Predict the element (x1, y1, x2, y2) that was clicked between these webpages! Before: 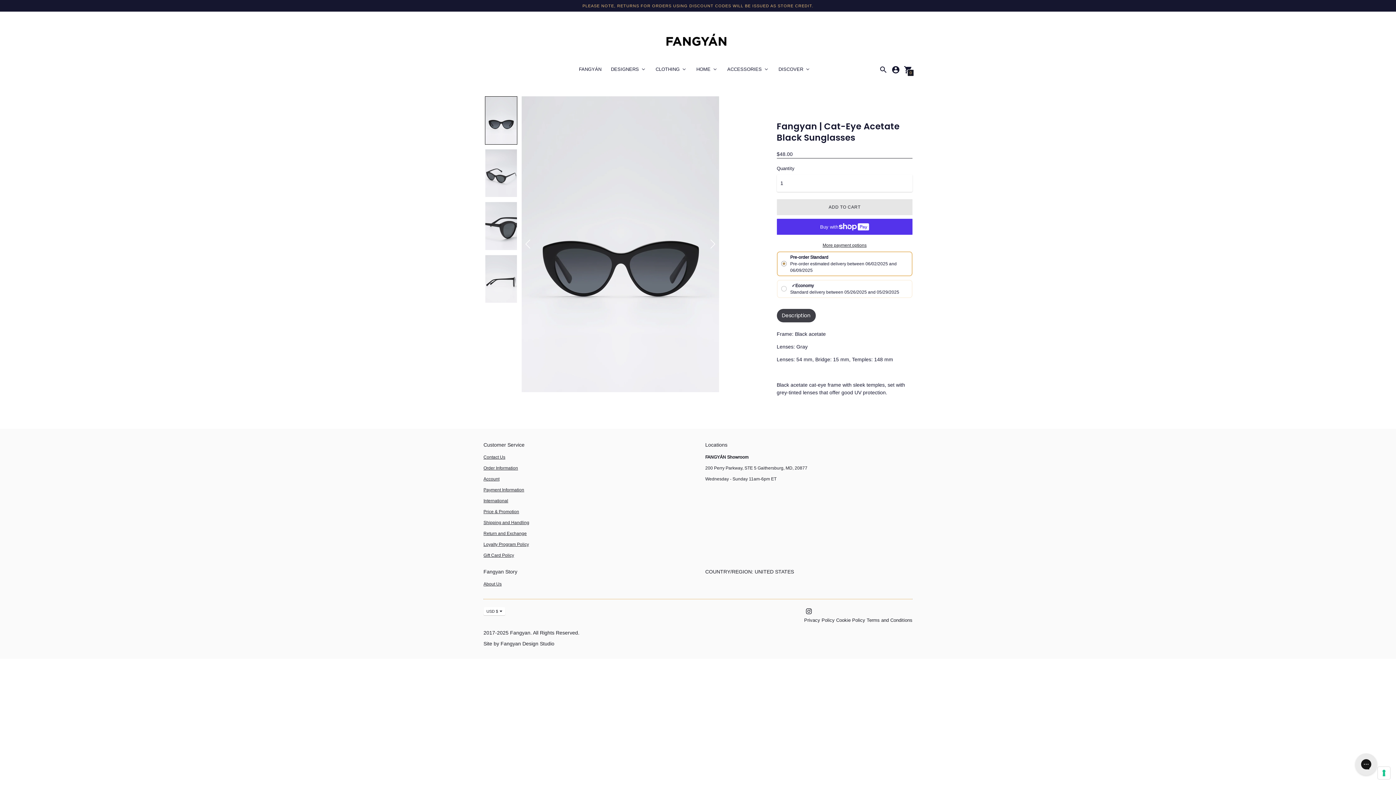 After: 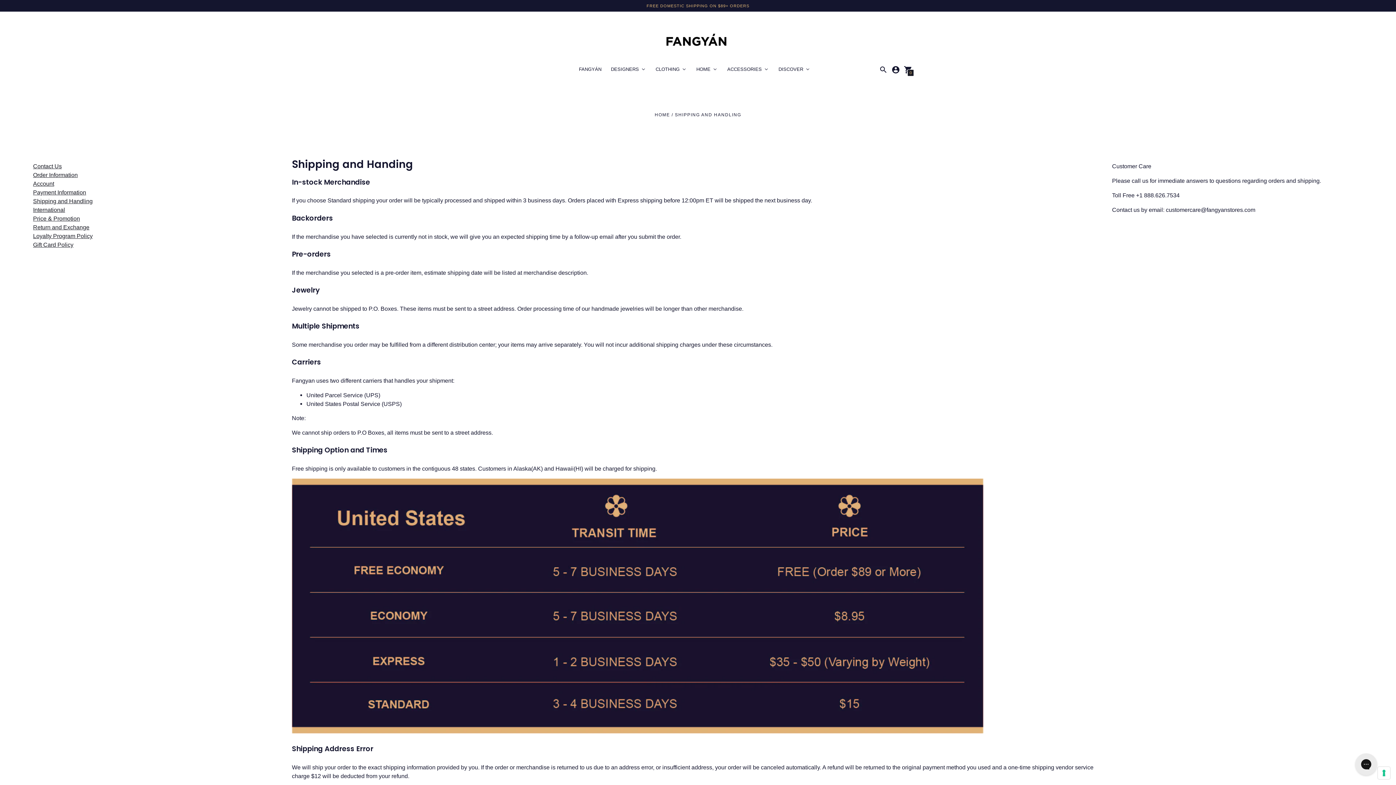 Action: bbox: (483, 519, 529, 525) label: Shipping and Handling